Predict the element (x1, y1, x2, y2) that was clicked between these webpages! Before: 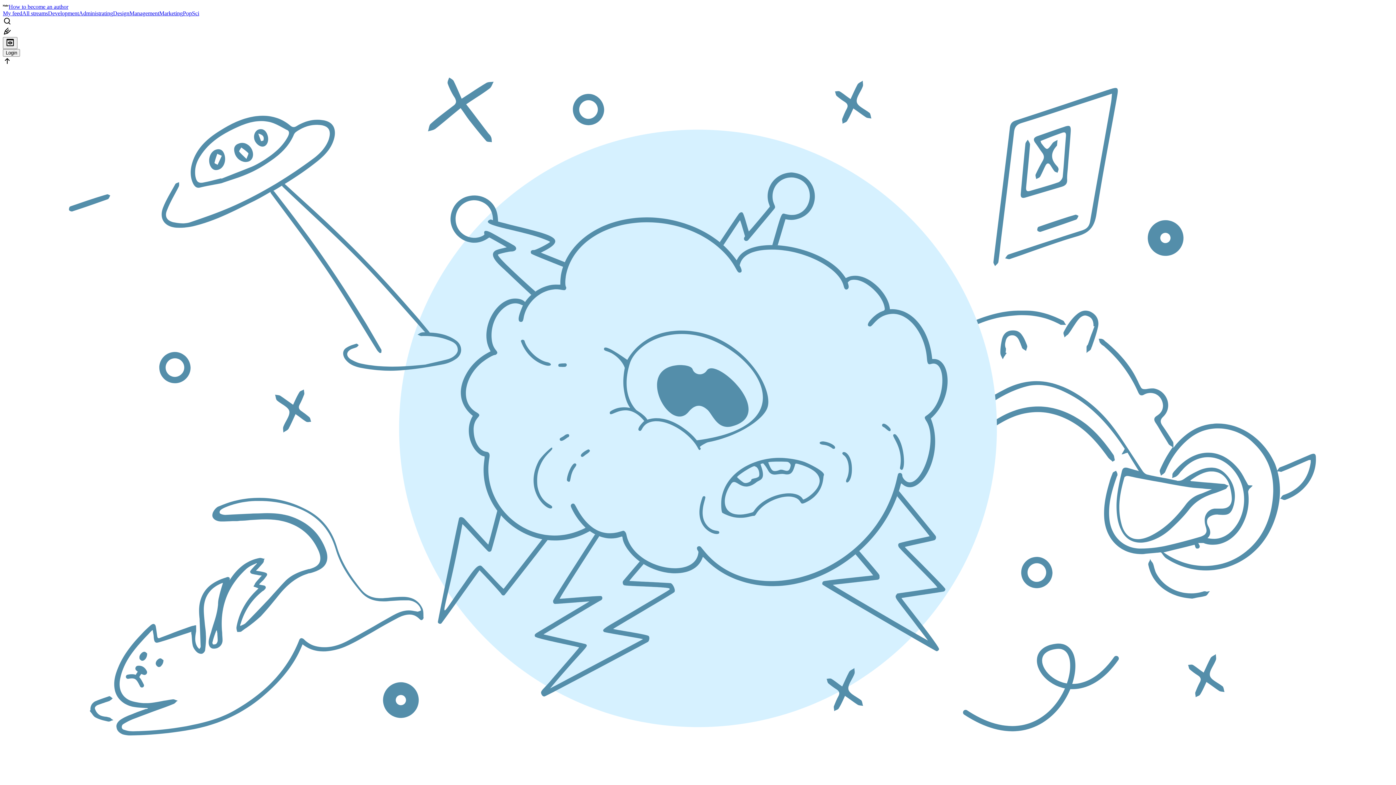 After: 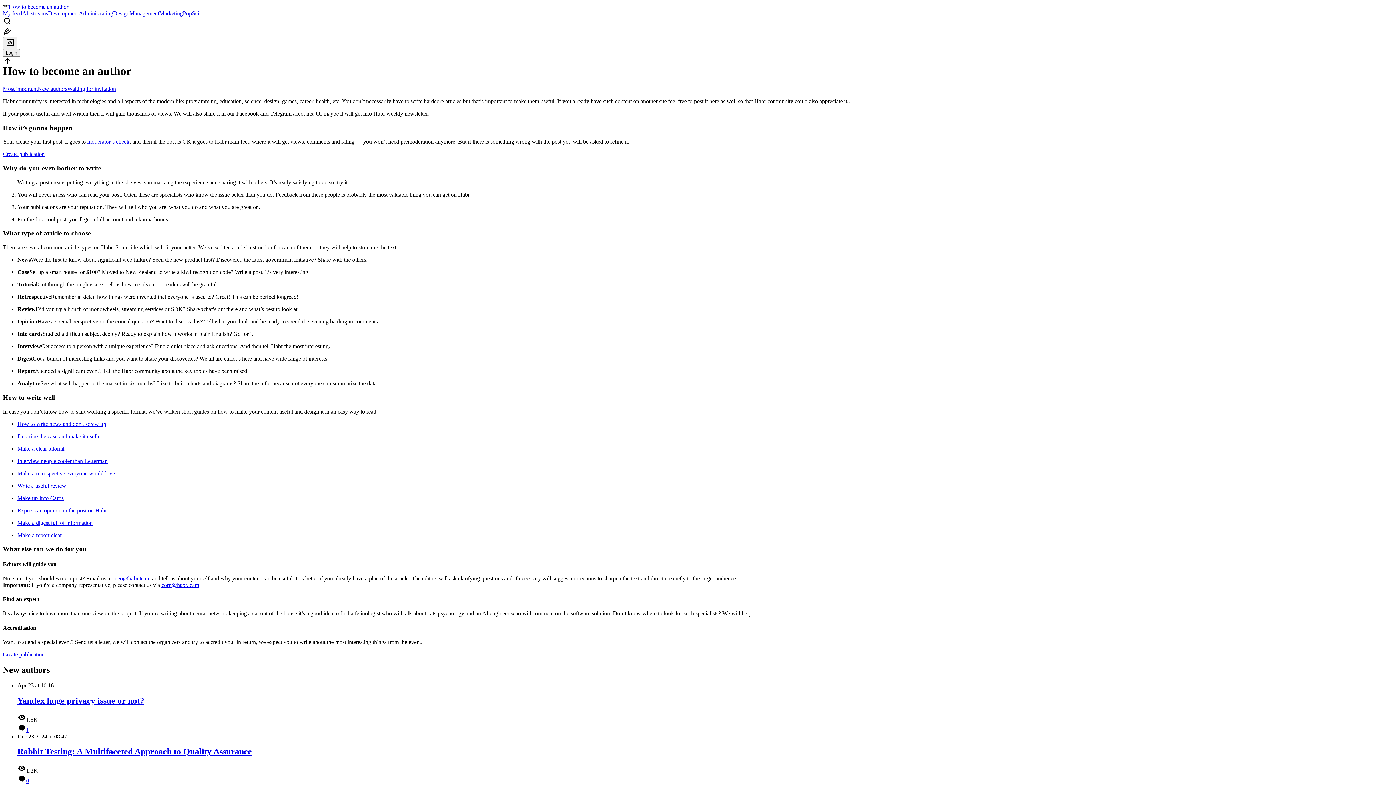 Action: bbox: (8, 3, 68, 9) label: How to become an author